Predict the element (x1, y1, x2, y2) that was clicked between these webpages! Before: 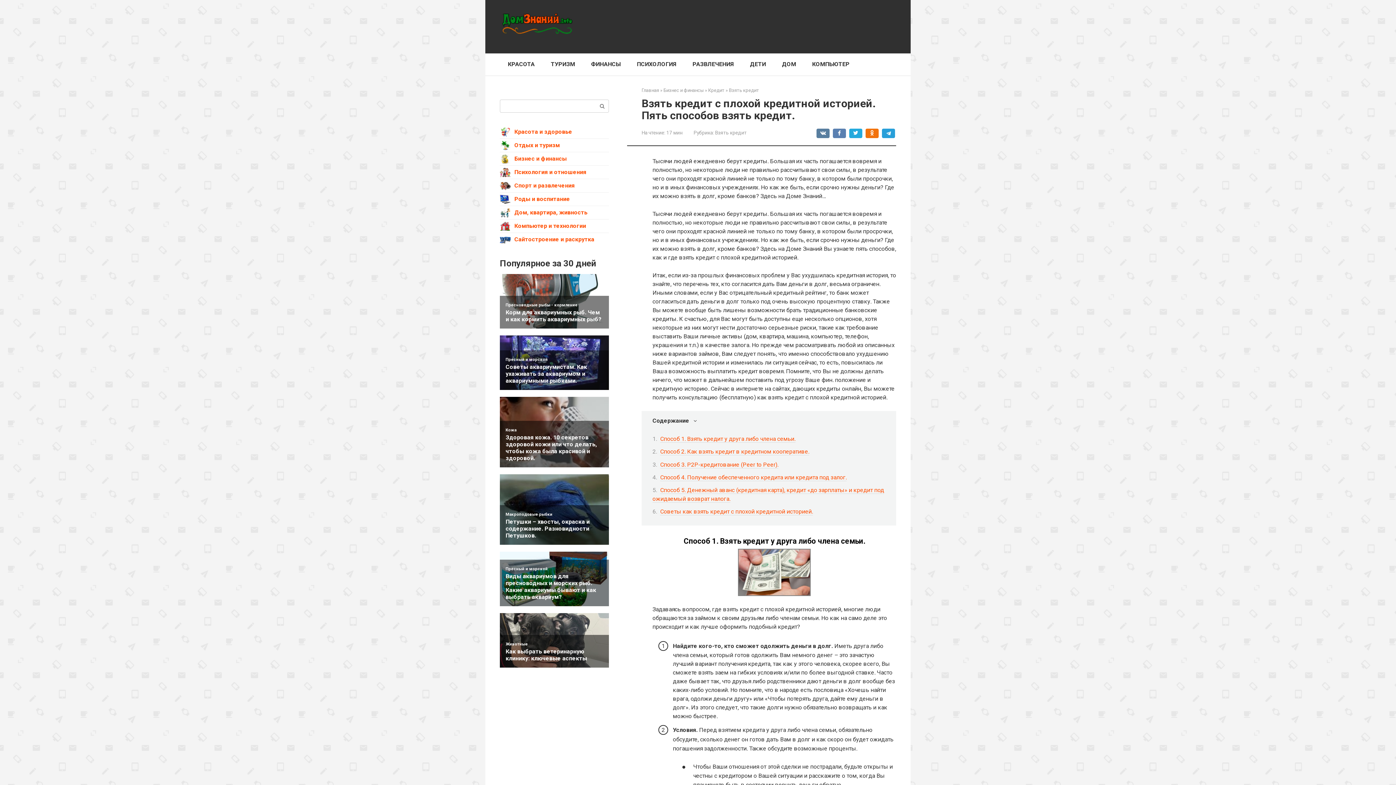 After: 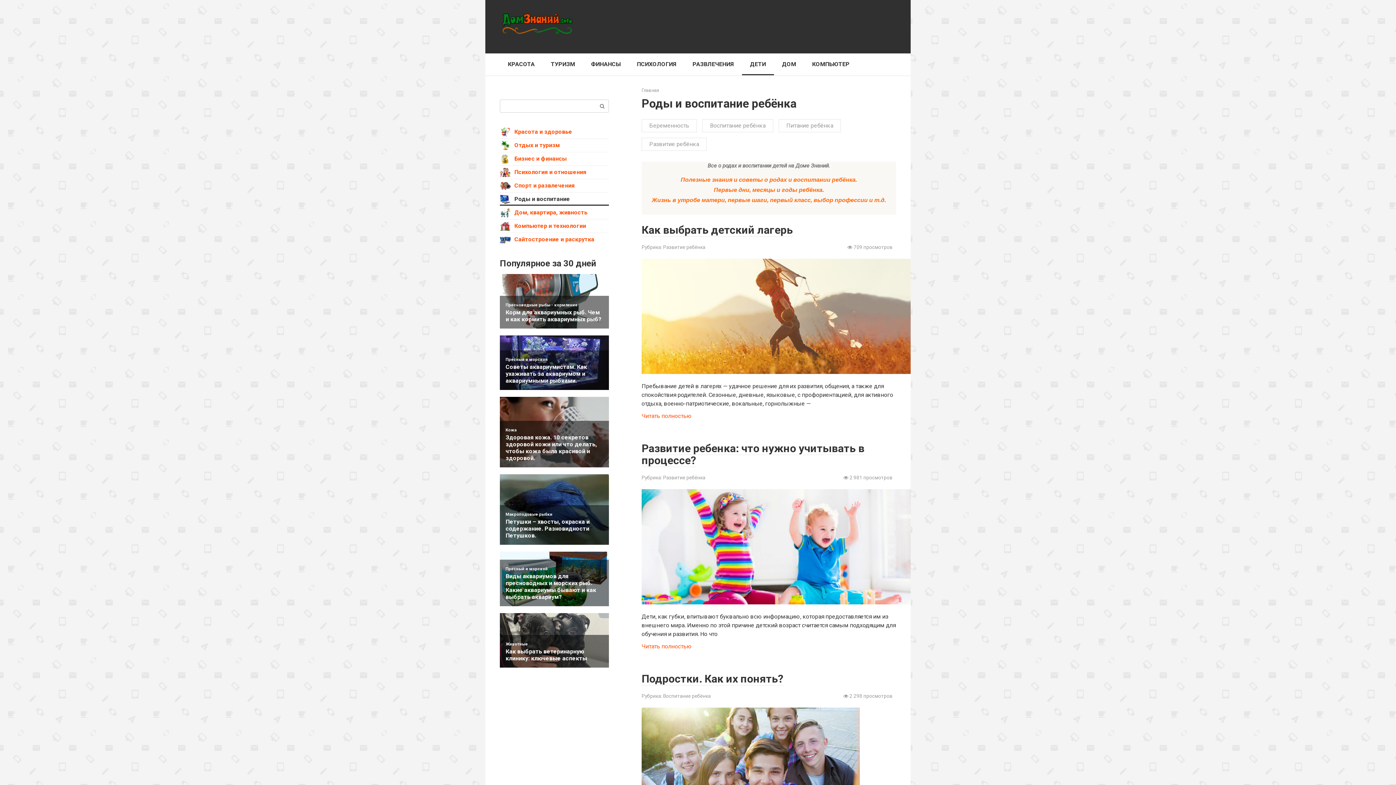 Action: bbox: (514, 195, 570, 202) label: Роды и воспитание